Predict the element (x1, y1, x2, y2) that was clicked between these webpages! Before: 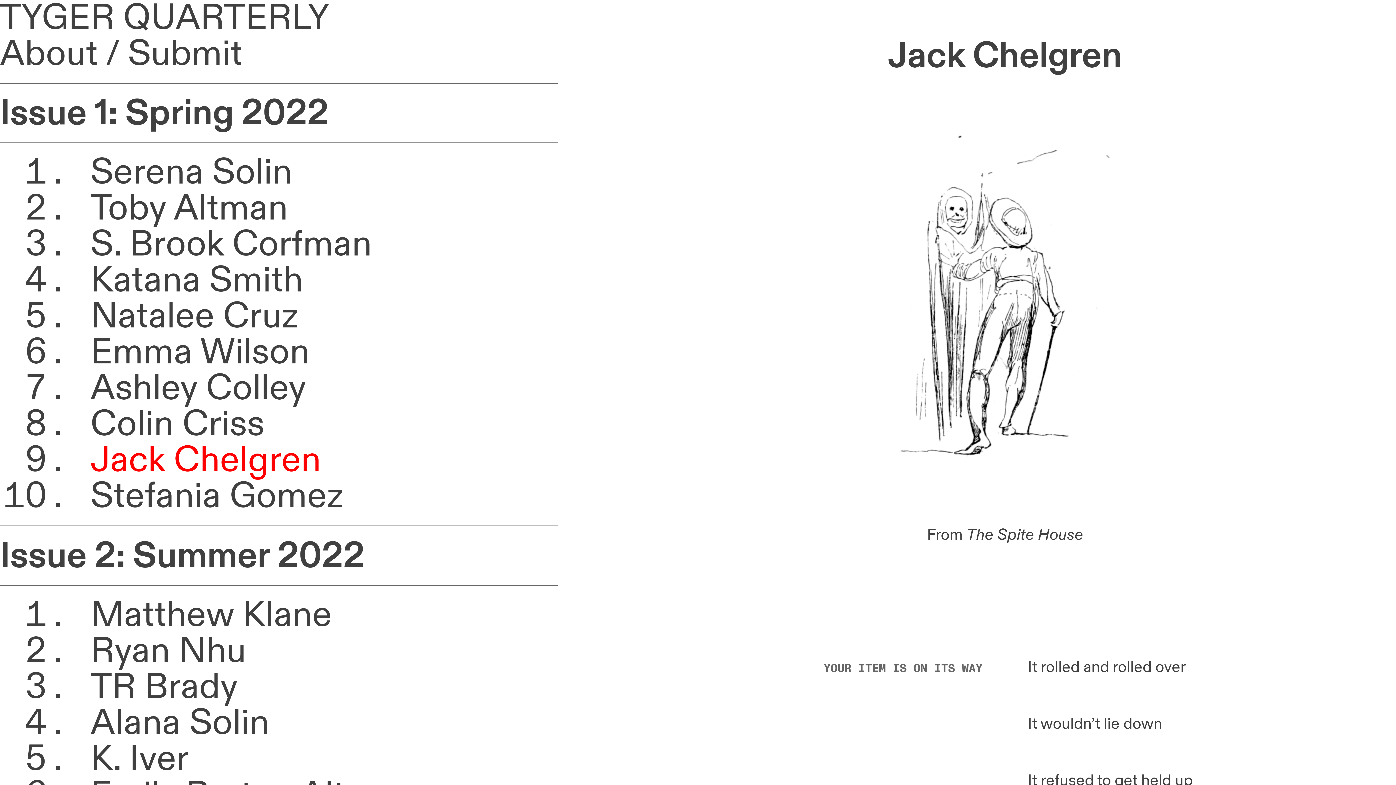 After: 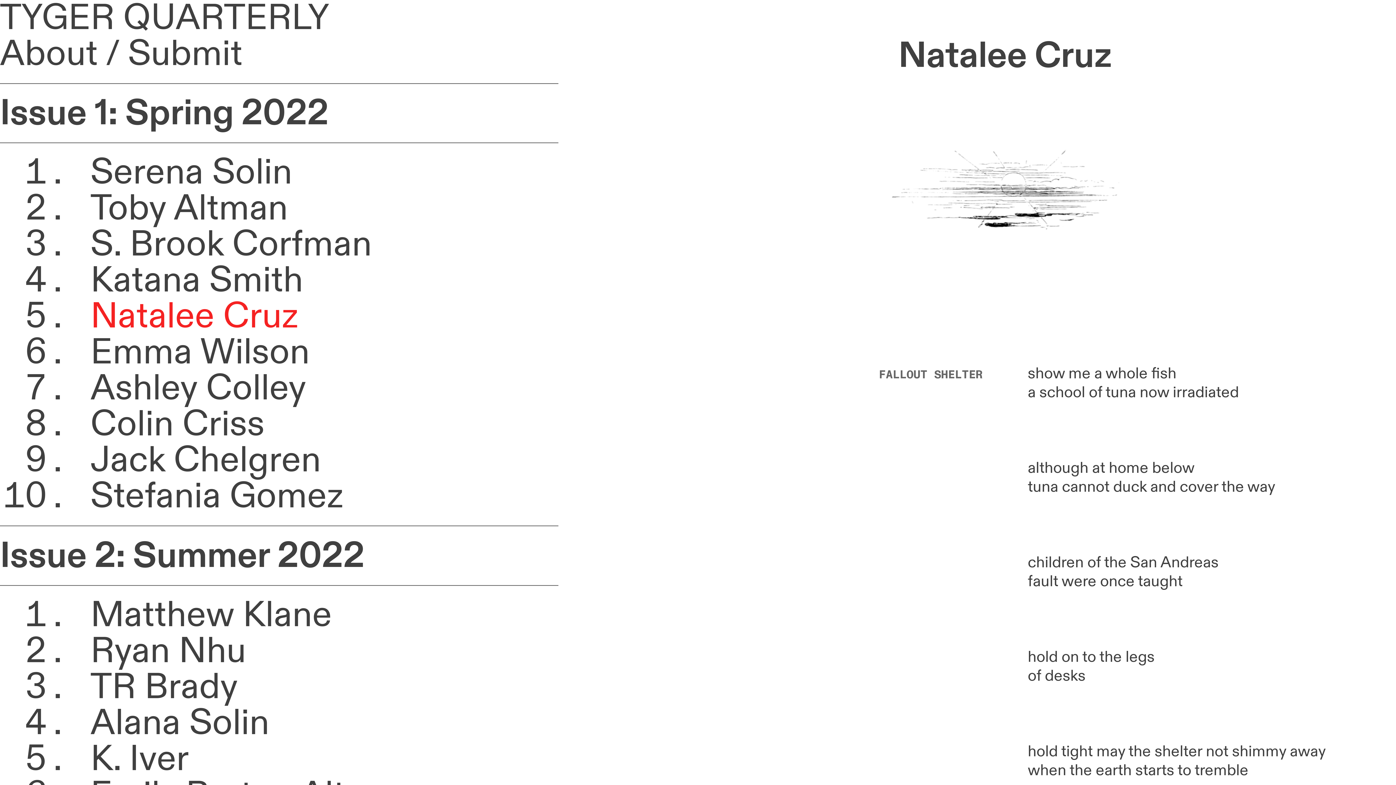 Action: label: Natalee Cruz bbox: (90, 293, 298, 339)